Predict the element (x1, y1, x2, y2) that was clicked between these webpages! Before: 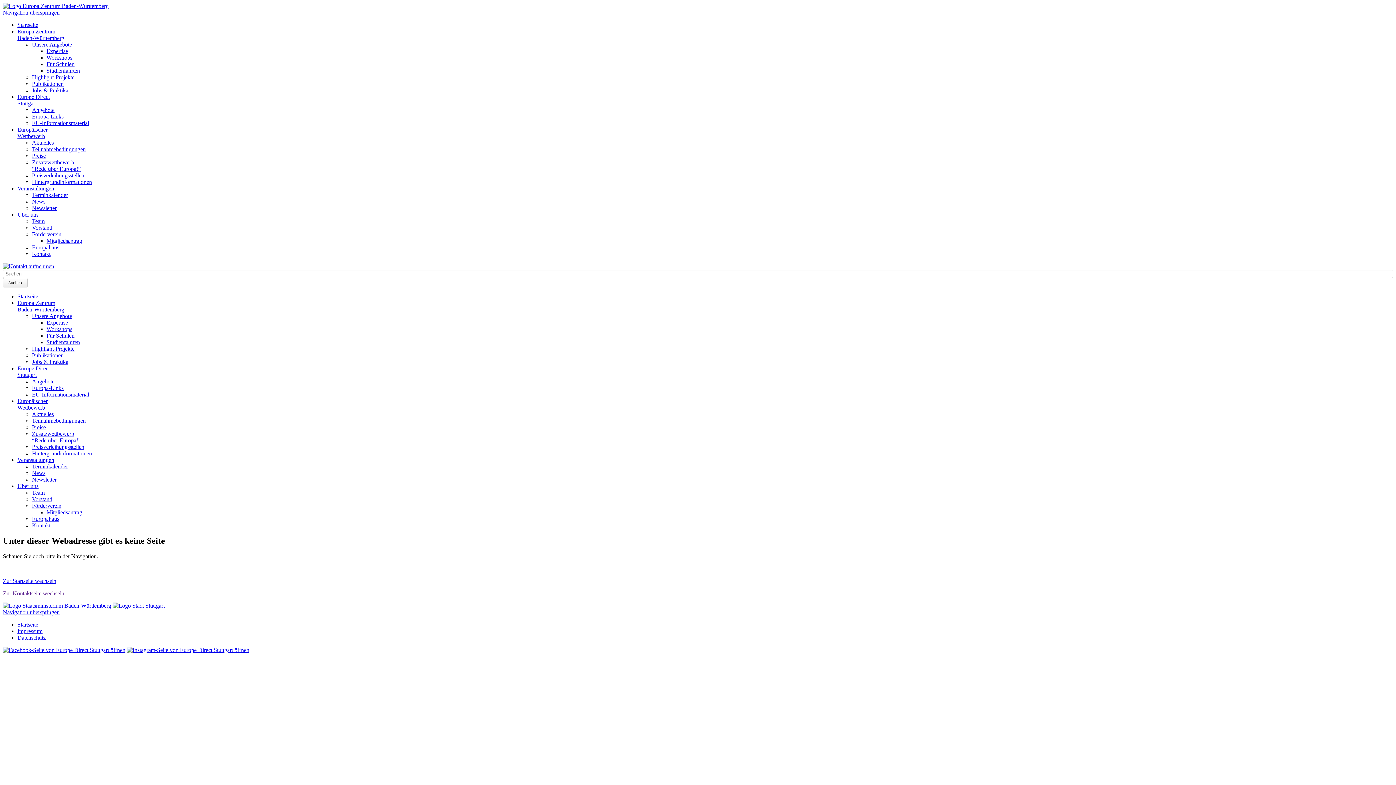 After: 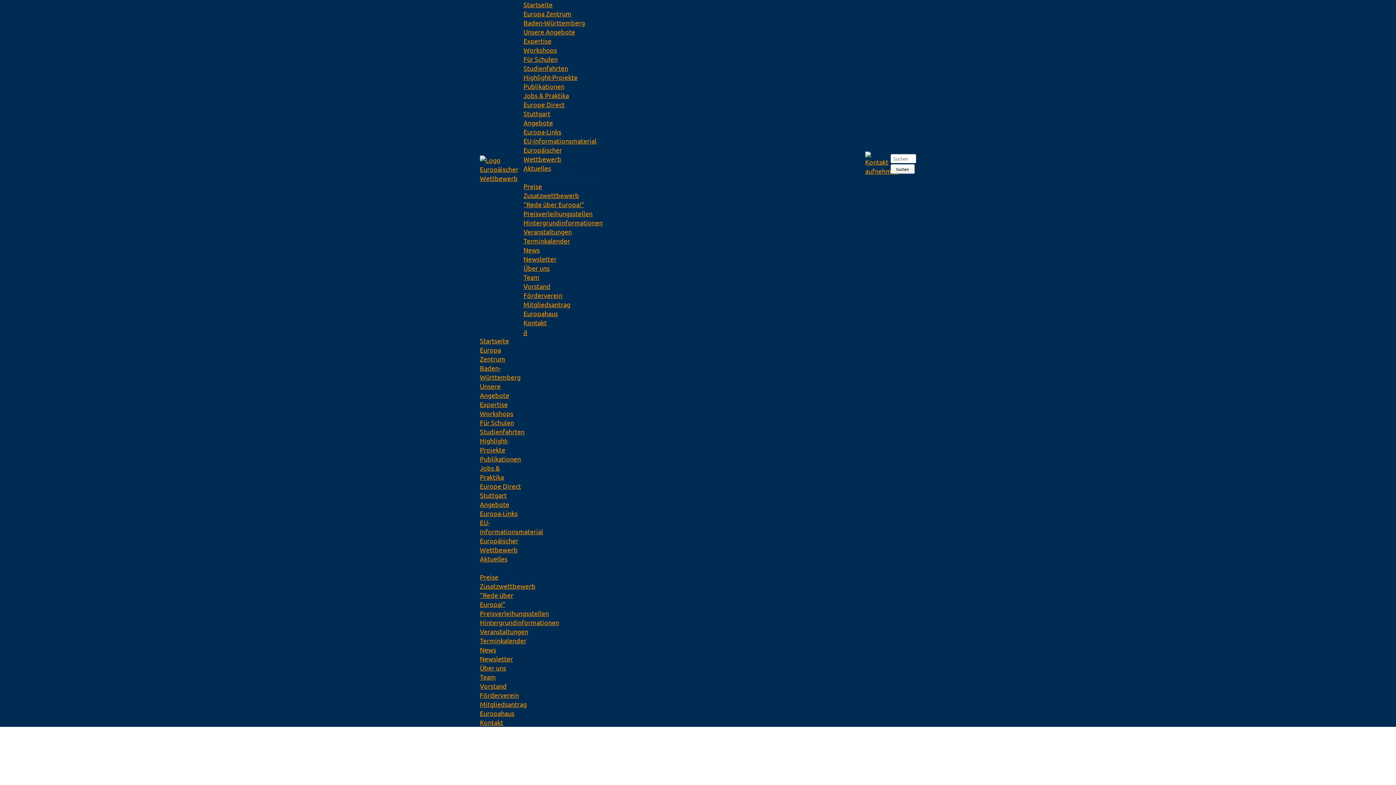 Action: bbox: (32, 417, 85, 424) label: Teilnahmebedingungen